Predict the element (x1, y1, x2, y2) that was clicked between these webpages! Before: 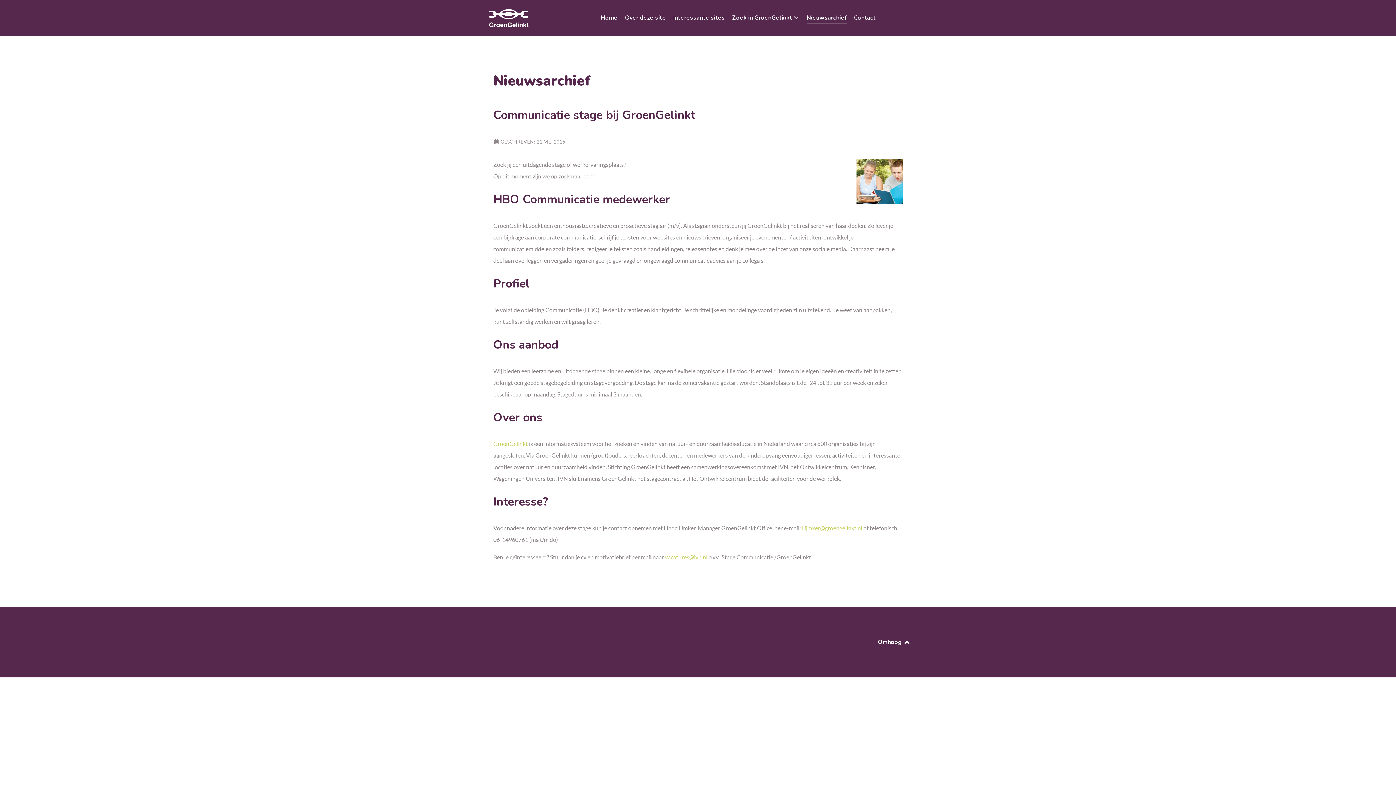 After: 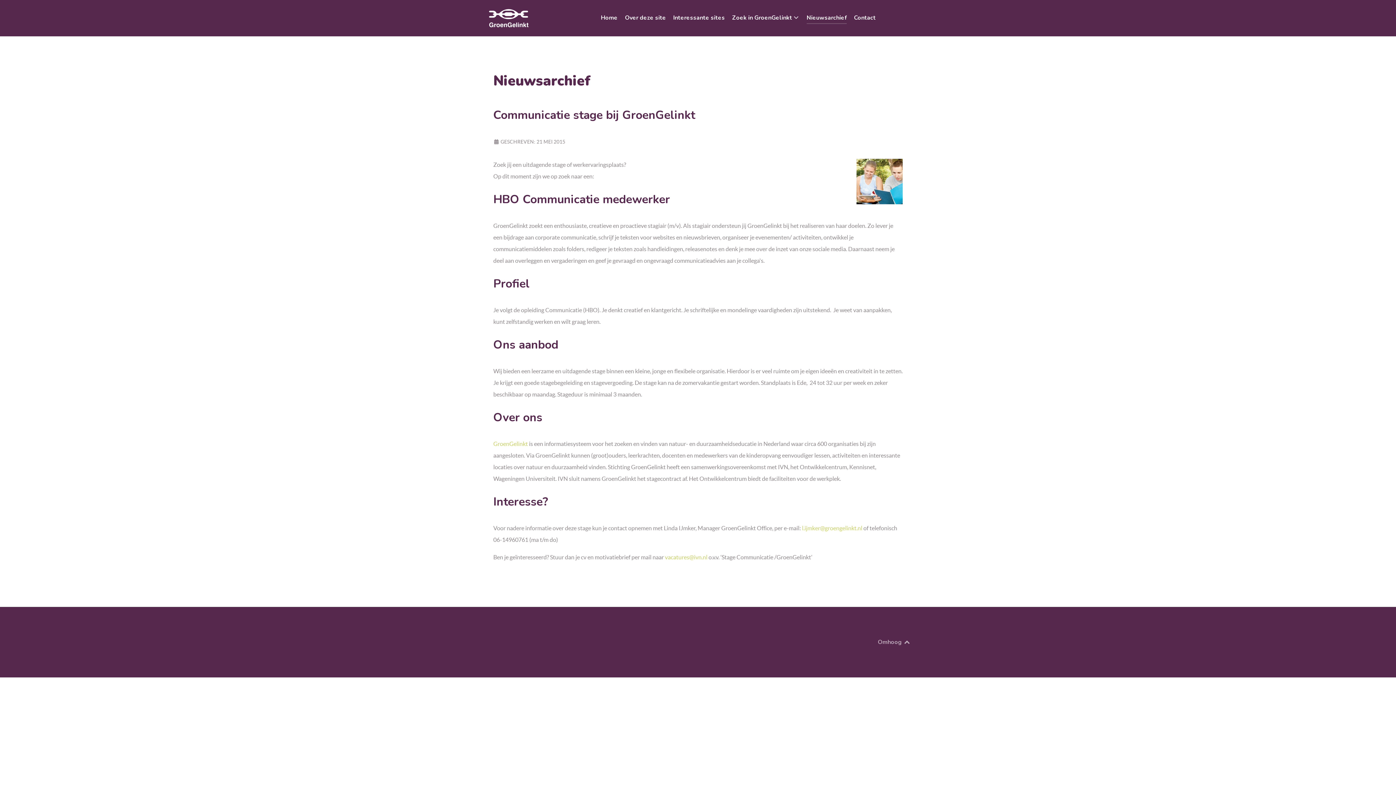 Action: label: Back to top bbox: (877, 638, 910, 646)